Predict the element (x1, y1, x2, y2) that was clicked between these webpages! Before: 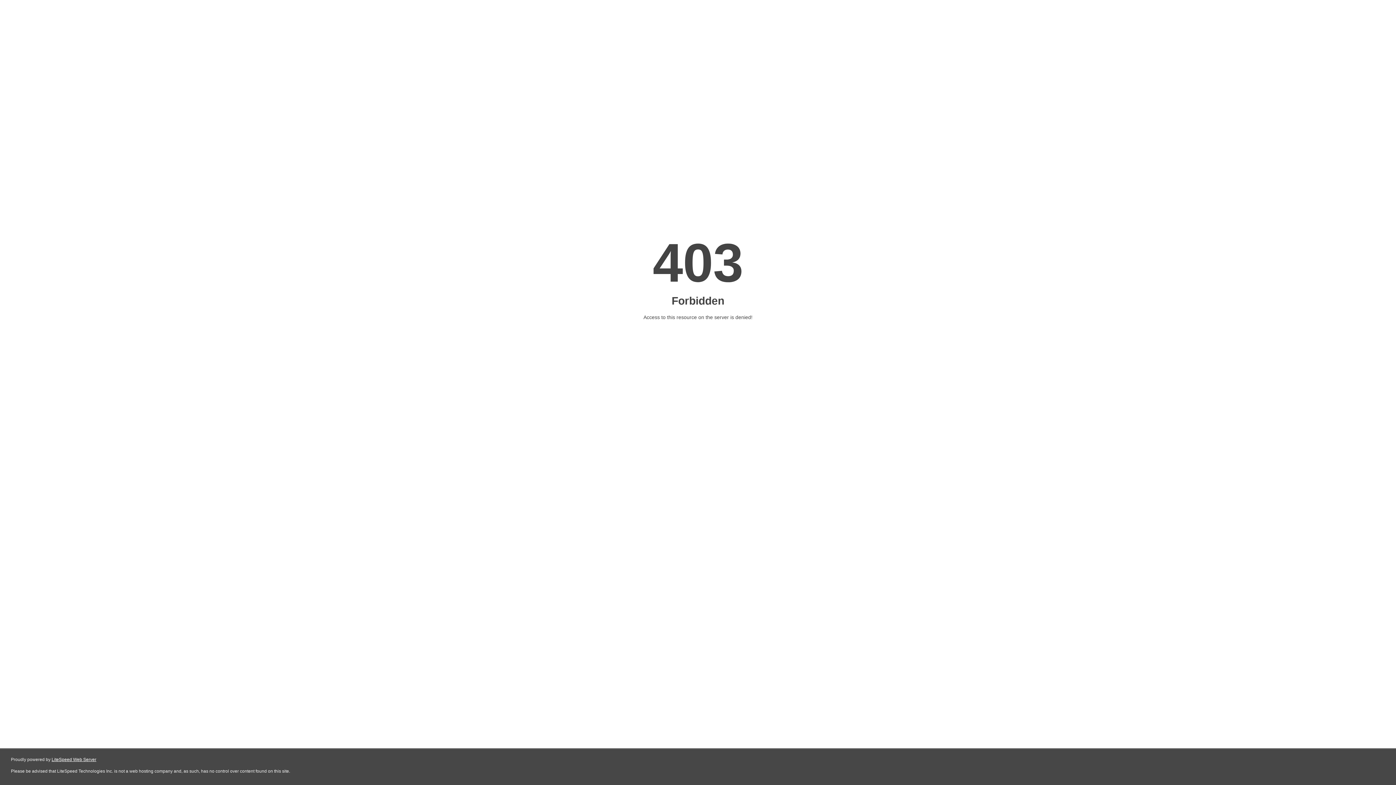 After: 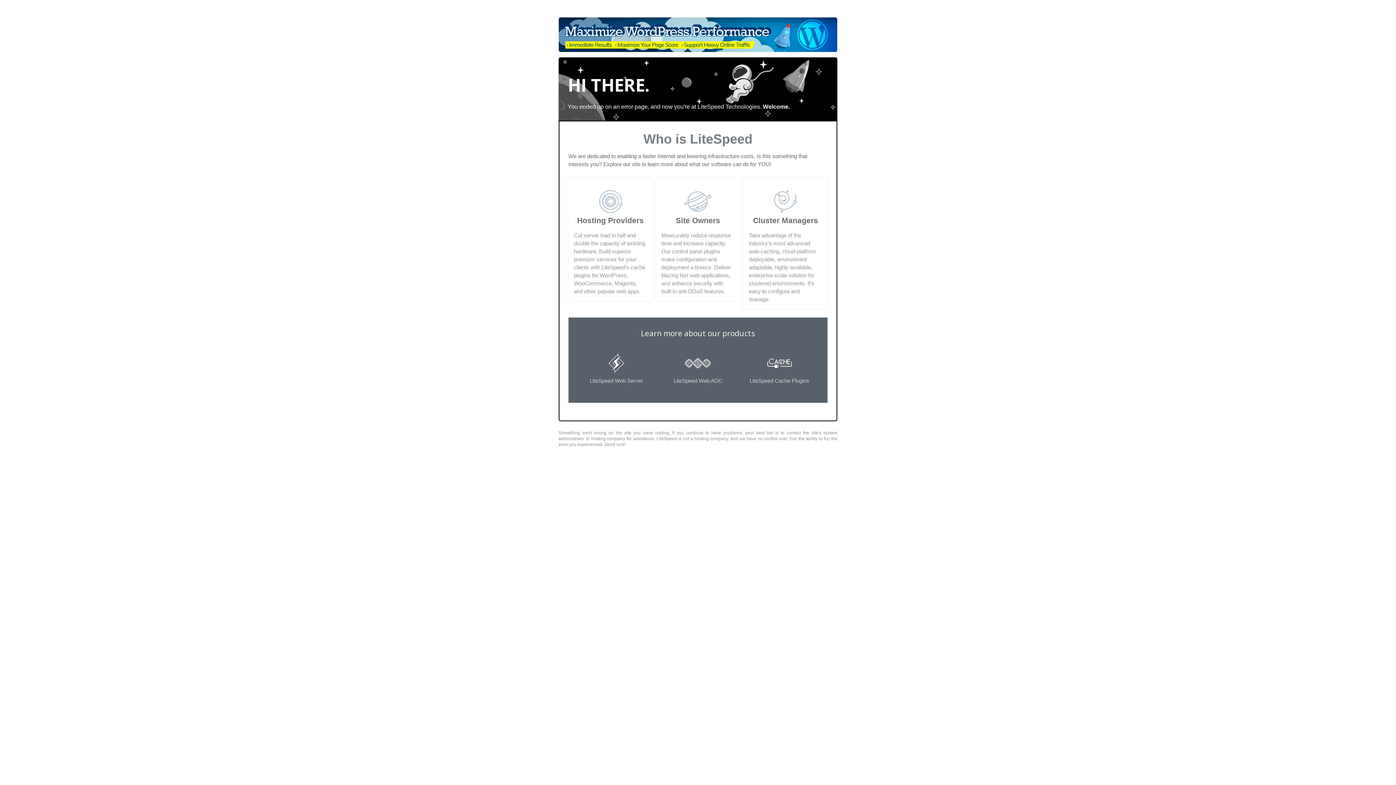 Action: label: LiteSpeed Web Server bbox: (51, 757, 96, 762)